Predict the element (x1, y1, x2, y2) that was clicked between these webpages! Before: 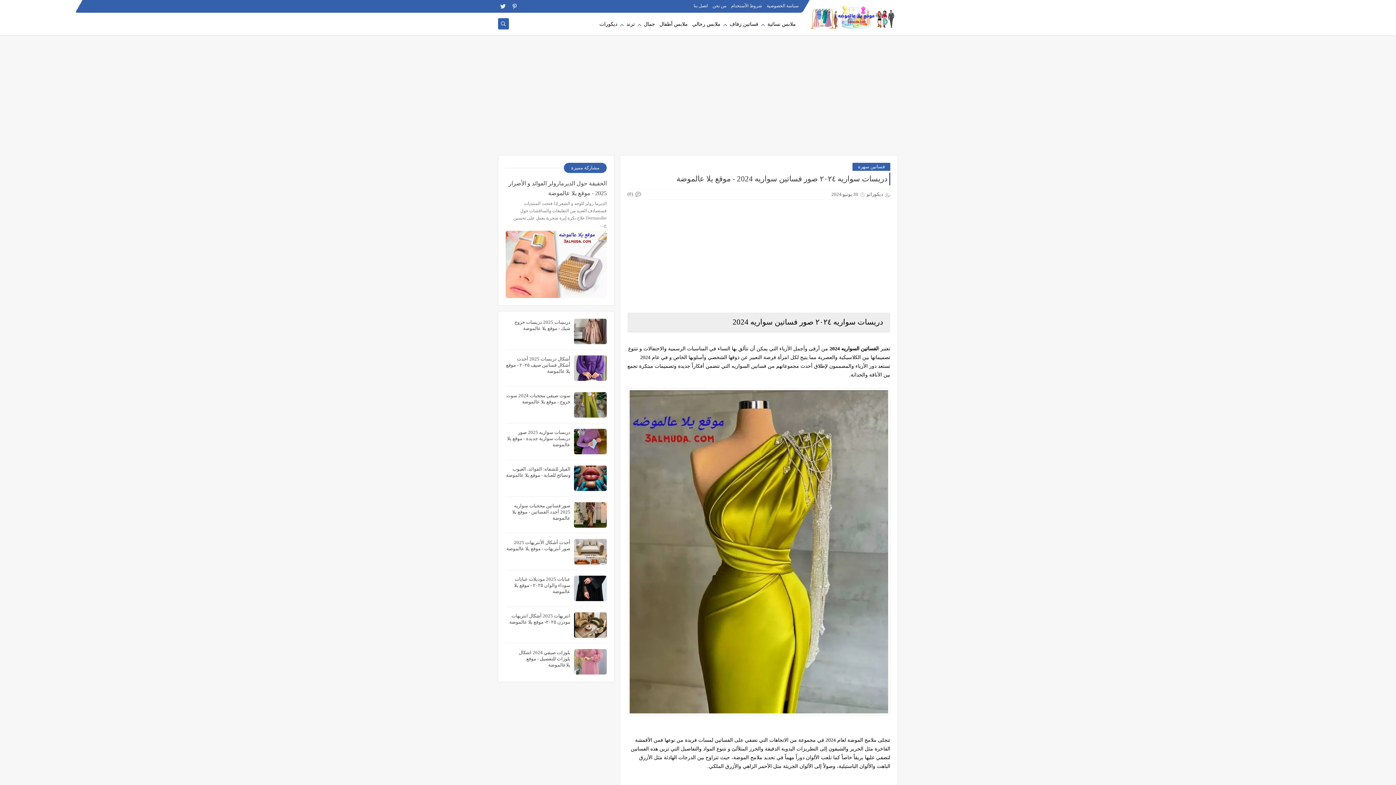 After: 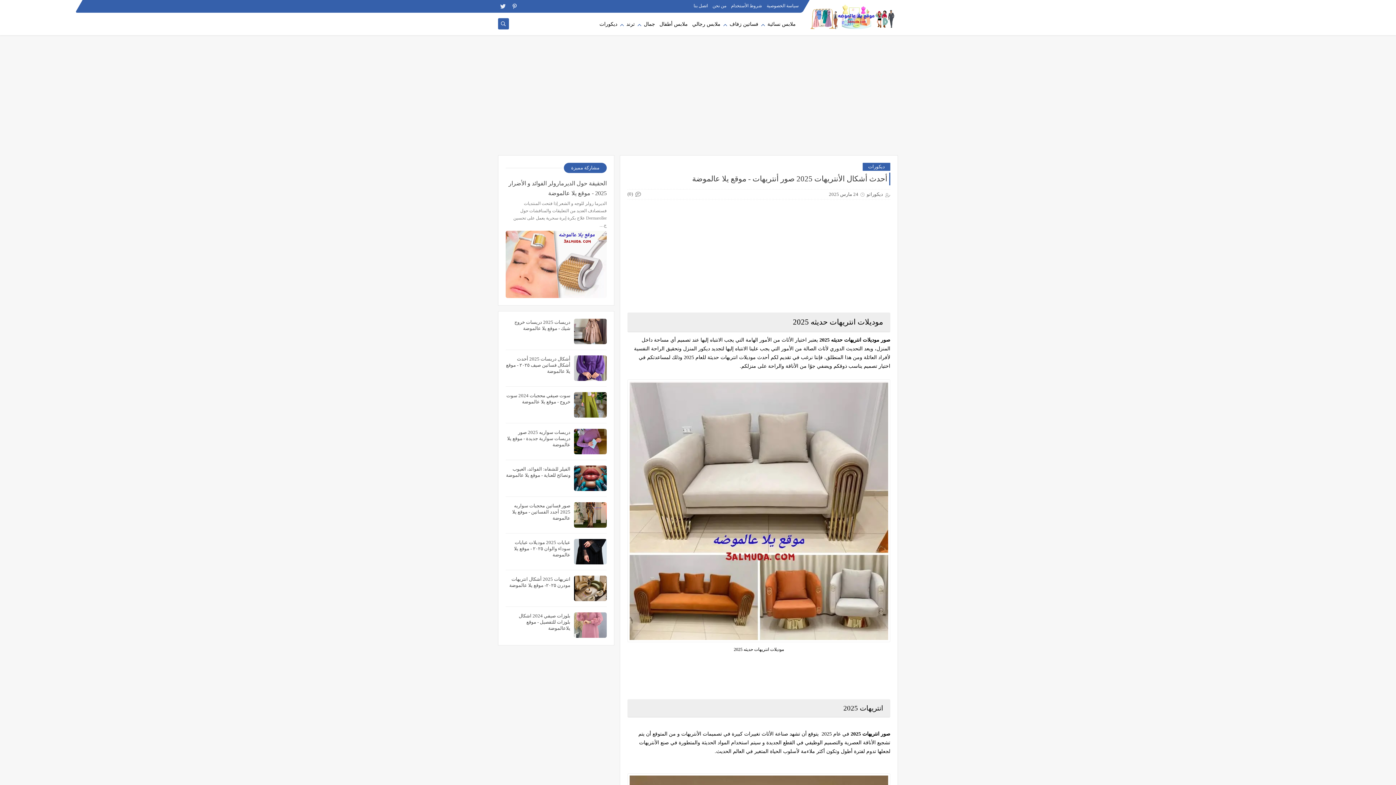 Action: bbox: (574, 539, 606, 564)